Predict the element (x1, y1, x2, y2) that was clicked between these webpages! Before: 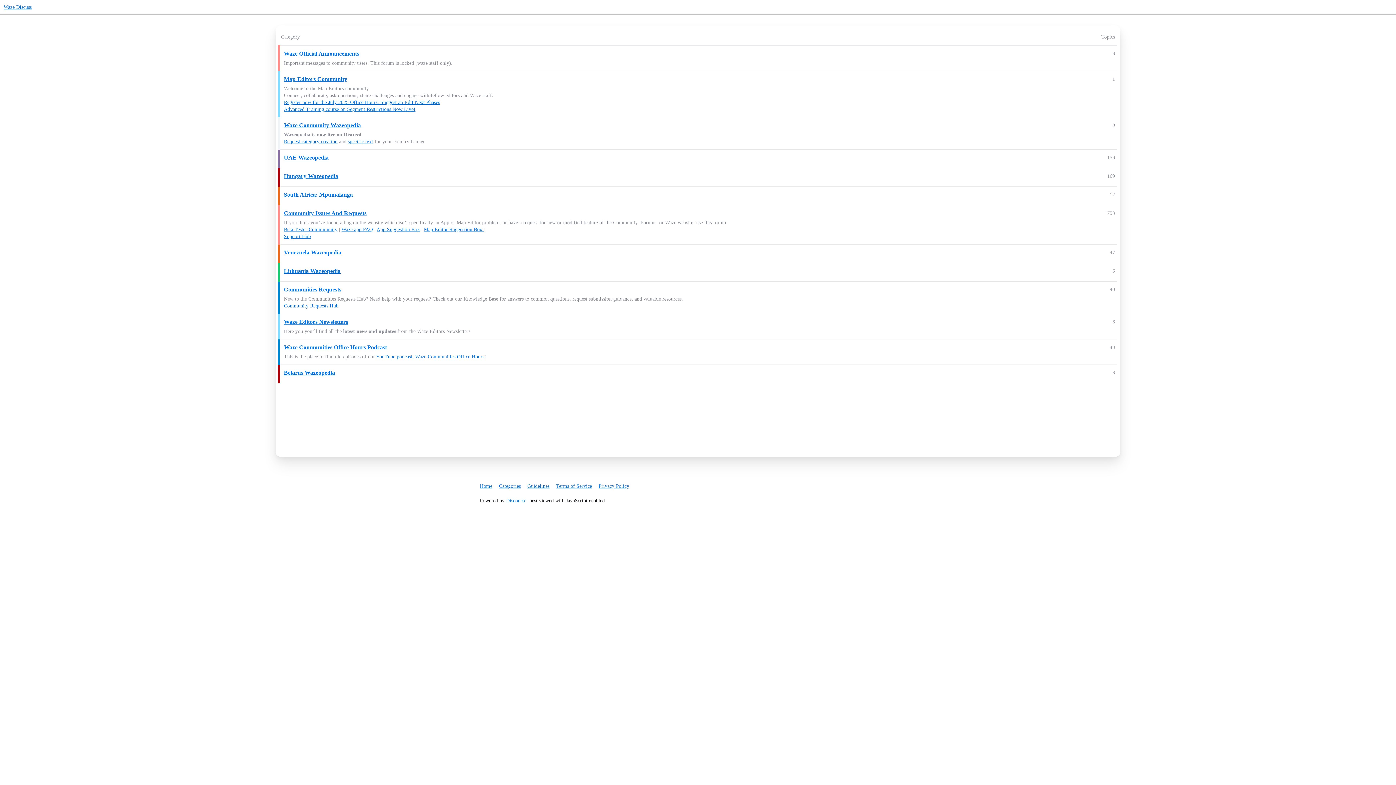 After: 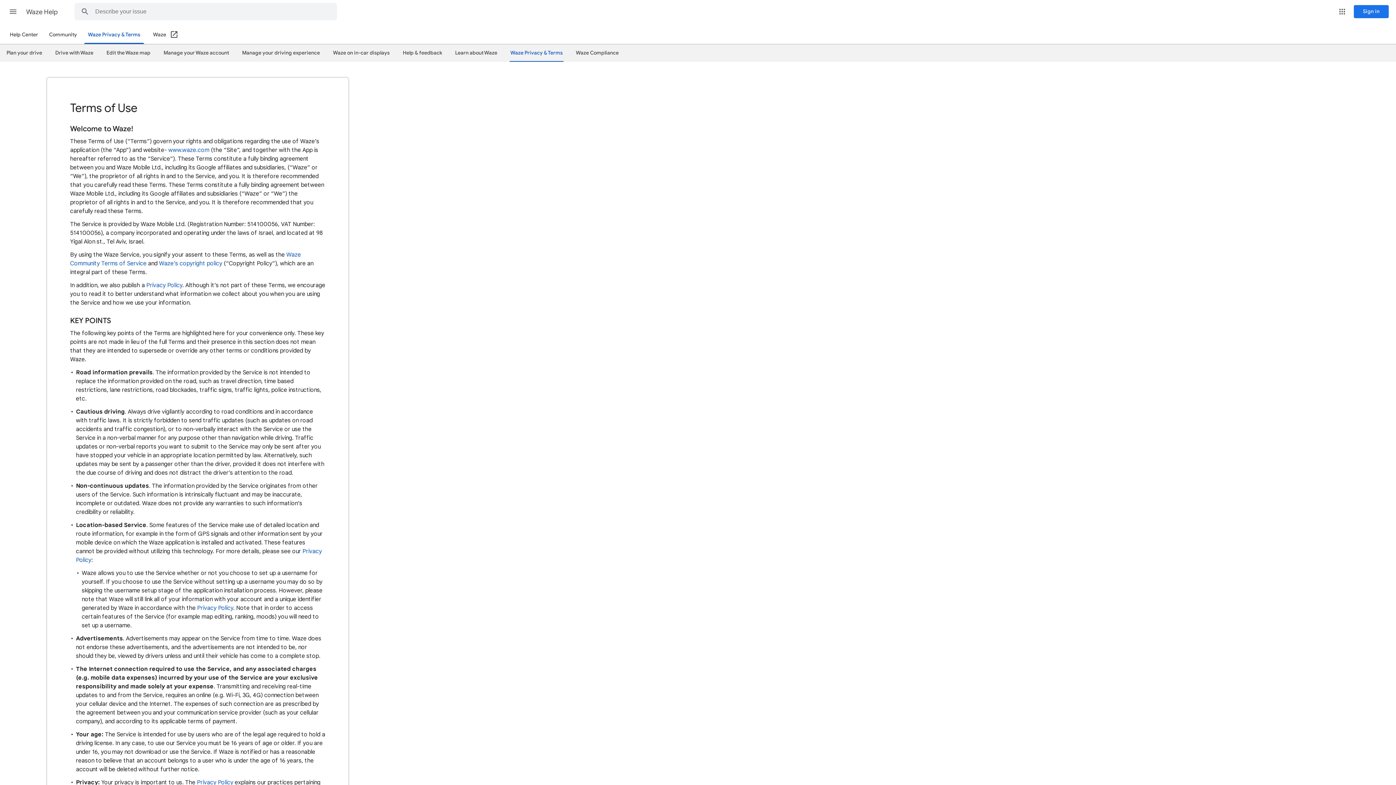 Action: bbox: (556, 480, 597, 492) label: Terms of Service